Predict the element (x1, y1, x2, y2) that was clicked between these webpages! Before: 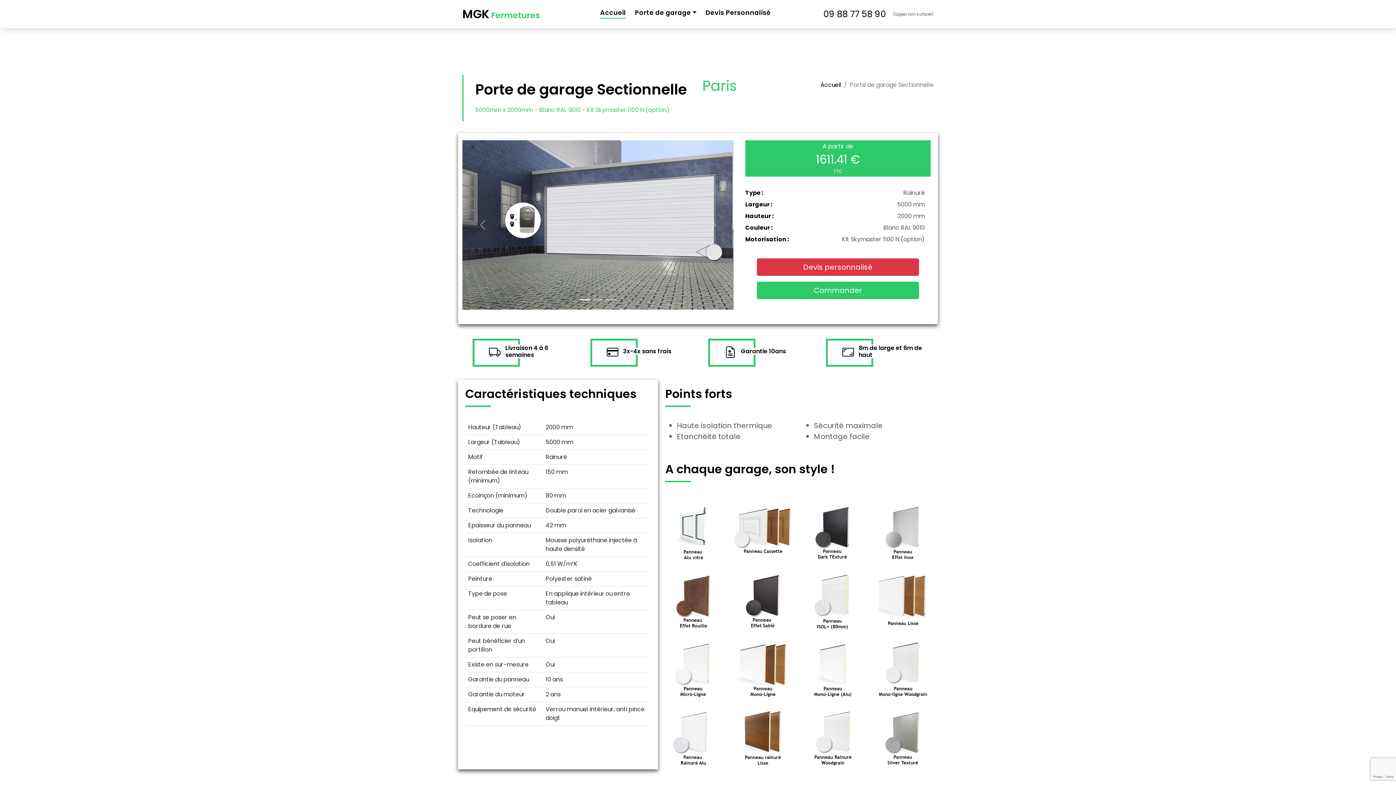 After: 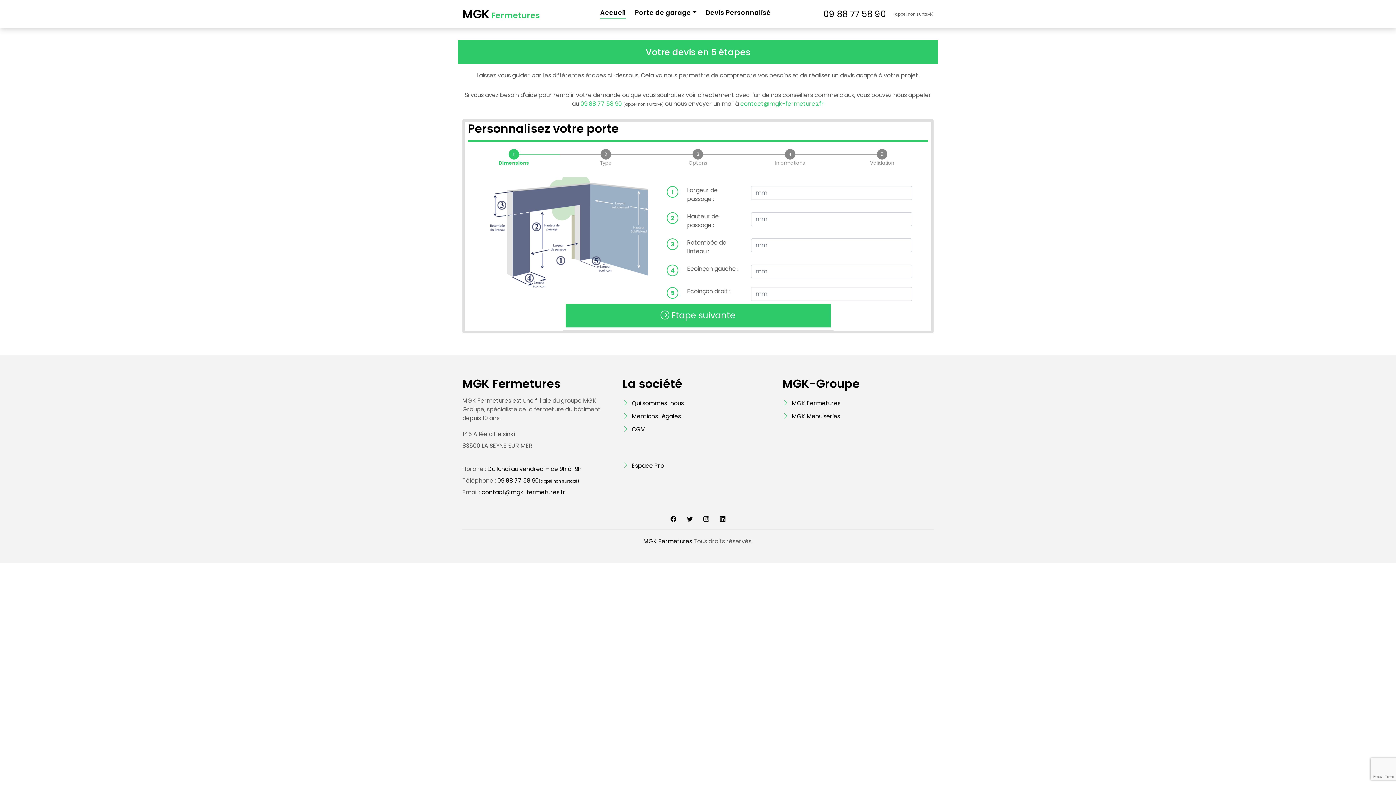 Action: label: Devis personnalisé bbox: (757, 258, 919, 275)